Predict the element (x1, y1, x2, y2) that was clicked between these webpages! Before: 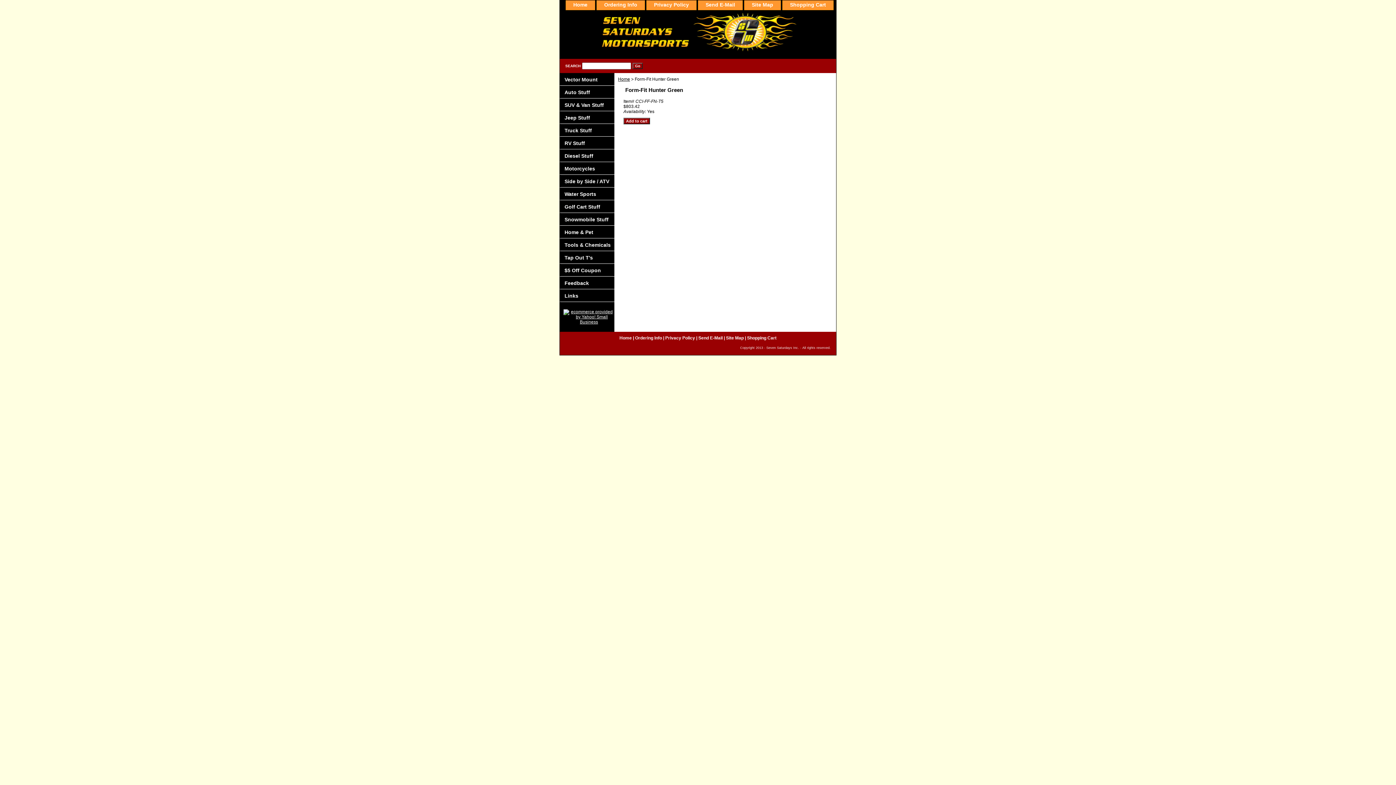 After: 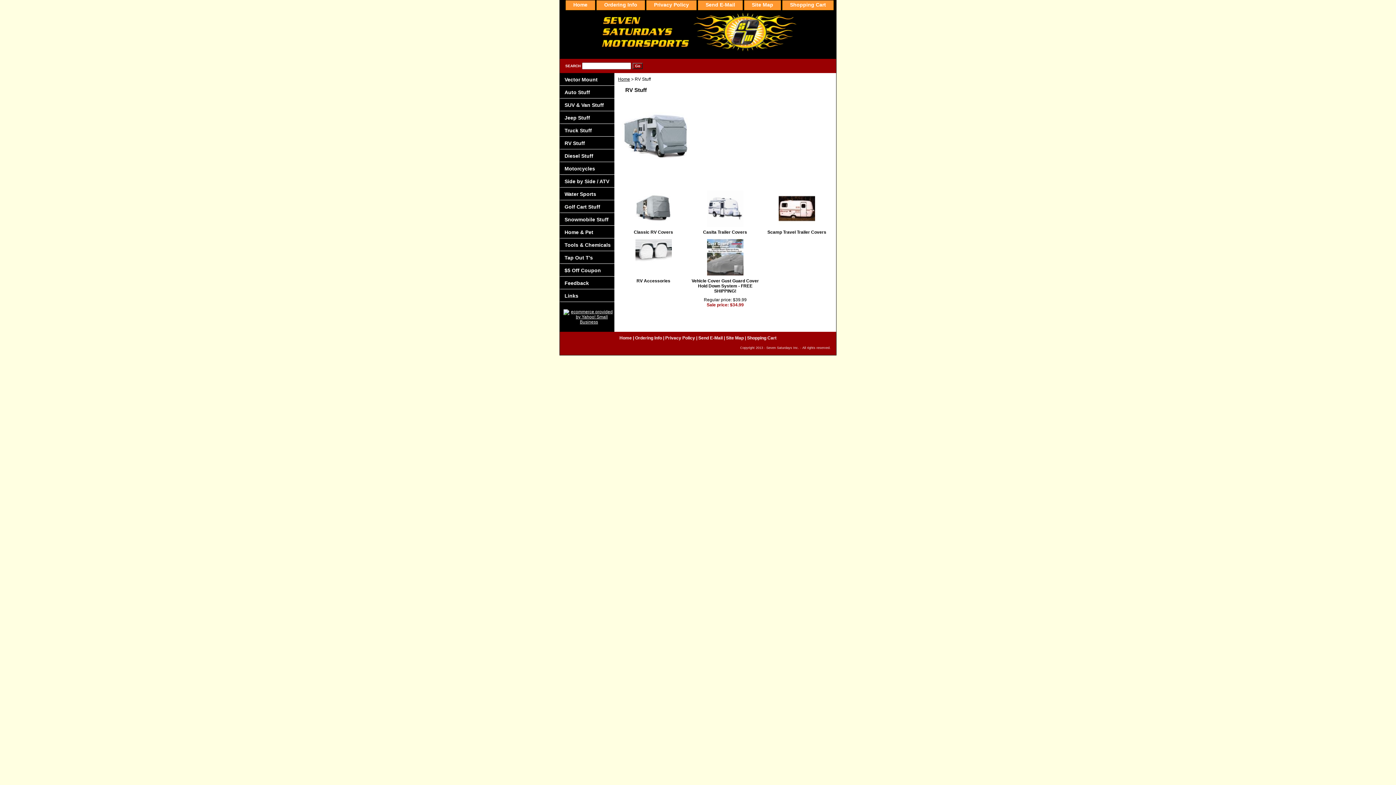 Action: label: RV Stuff bbox: (560, 136, 614, 149)